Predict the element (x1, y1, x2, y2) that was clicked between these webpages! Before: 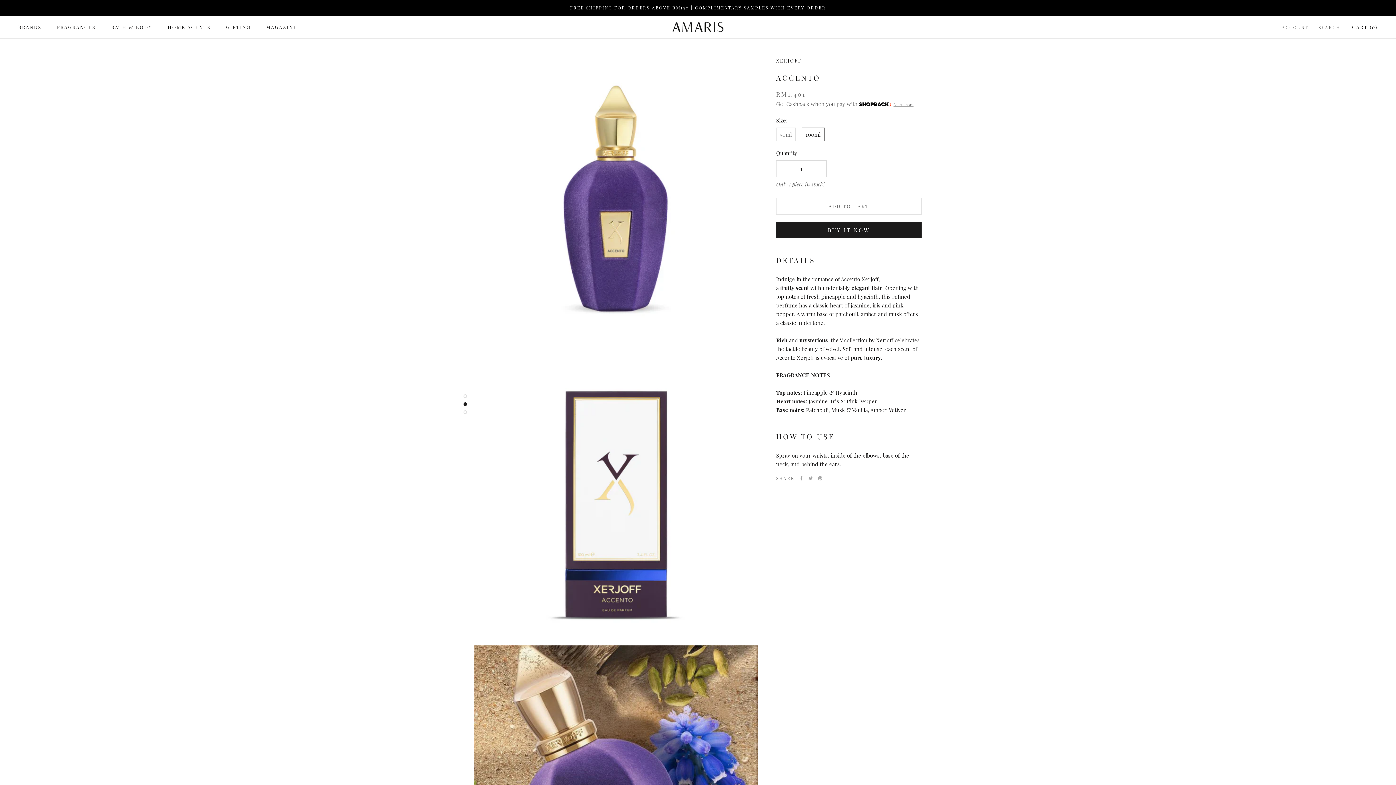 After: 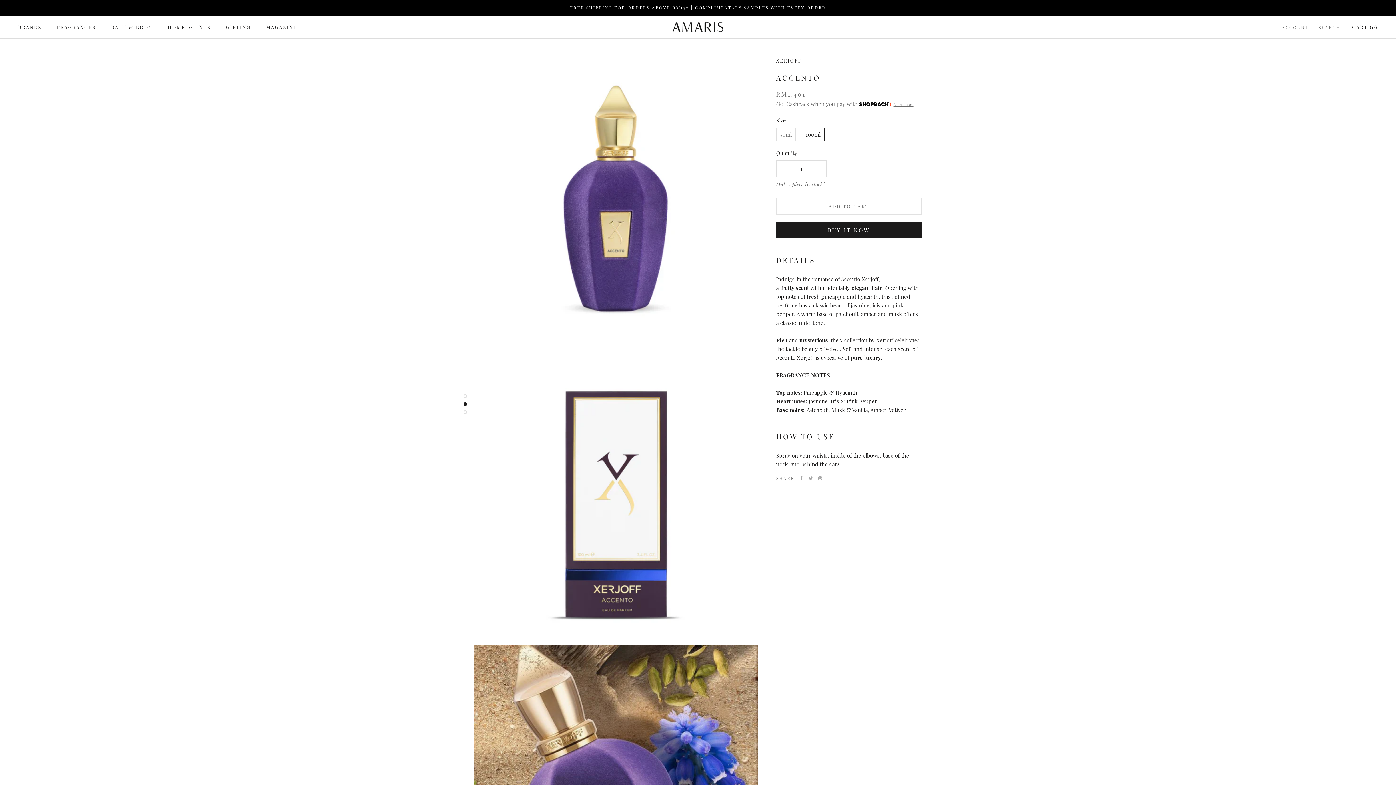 Action: bbox: (776, 160, 795, 176)